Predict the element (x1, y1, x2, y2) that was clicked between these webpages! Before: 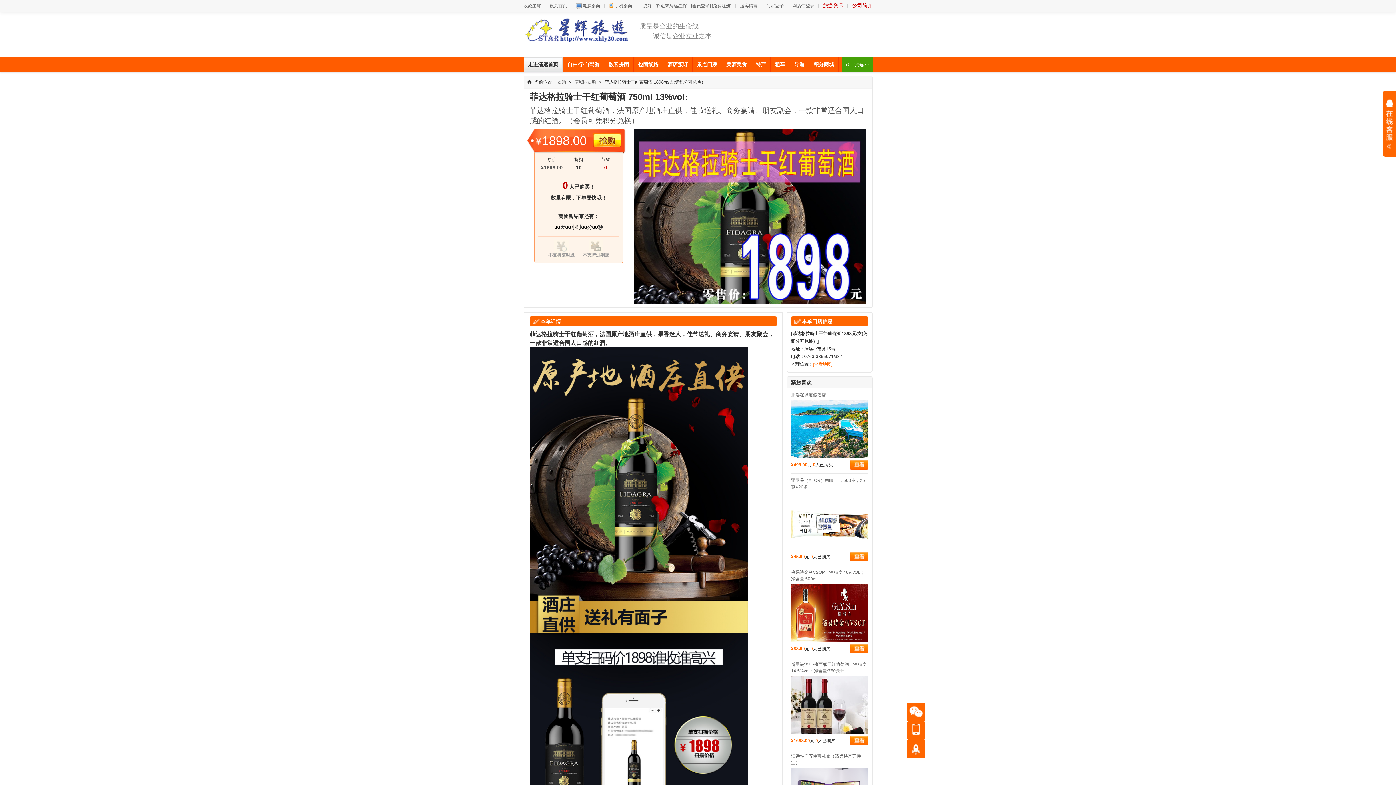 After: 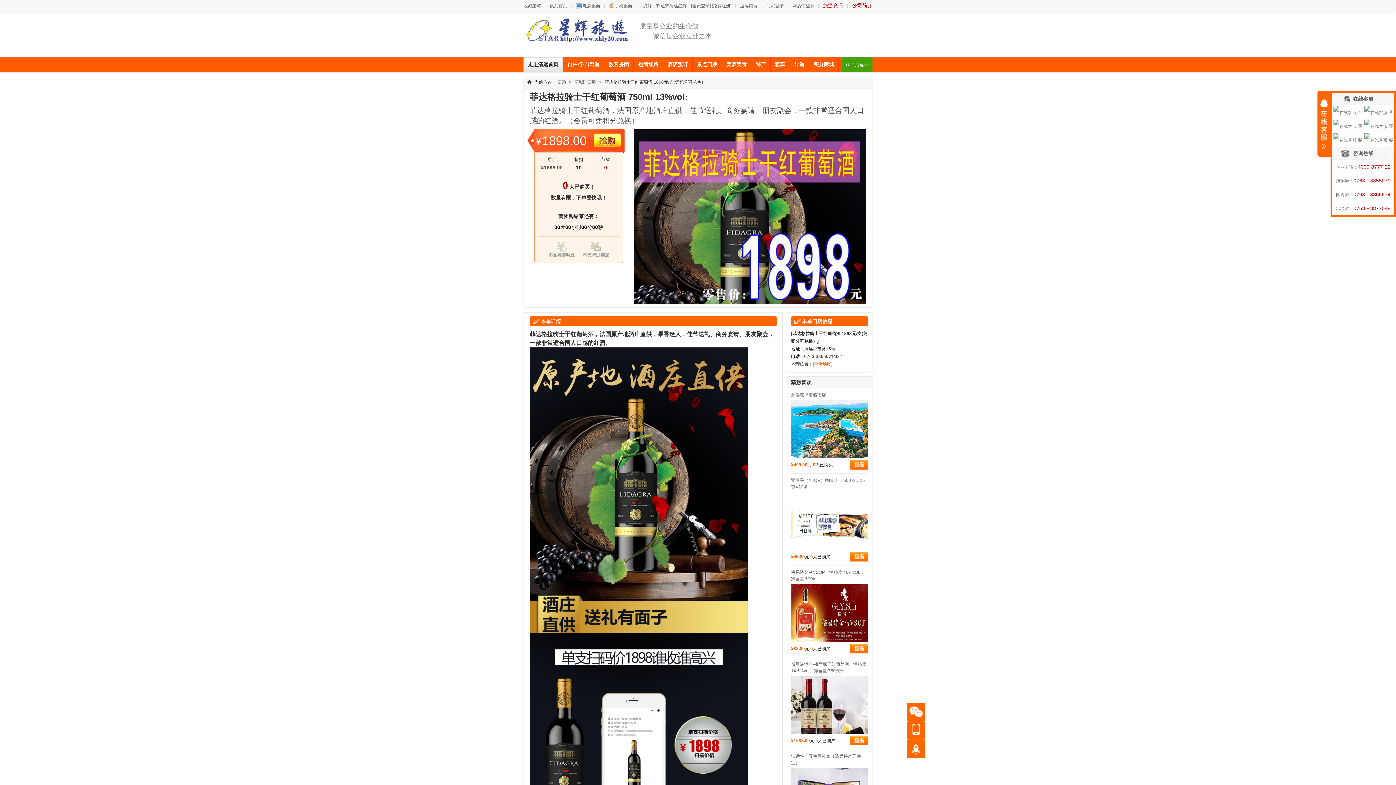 Action: bbox: (1383, 94, 1396, 153) label: 展开